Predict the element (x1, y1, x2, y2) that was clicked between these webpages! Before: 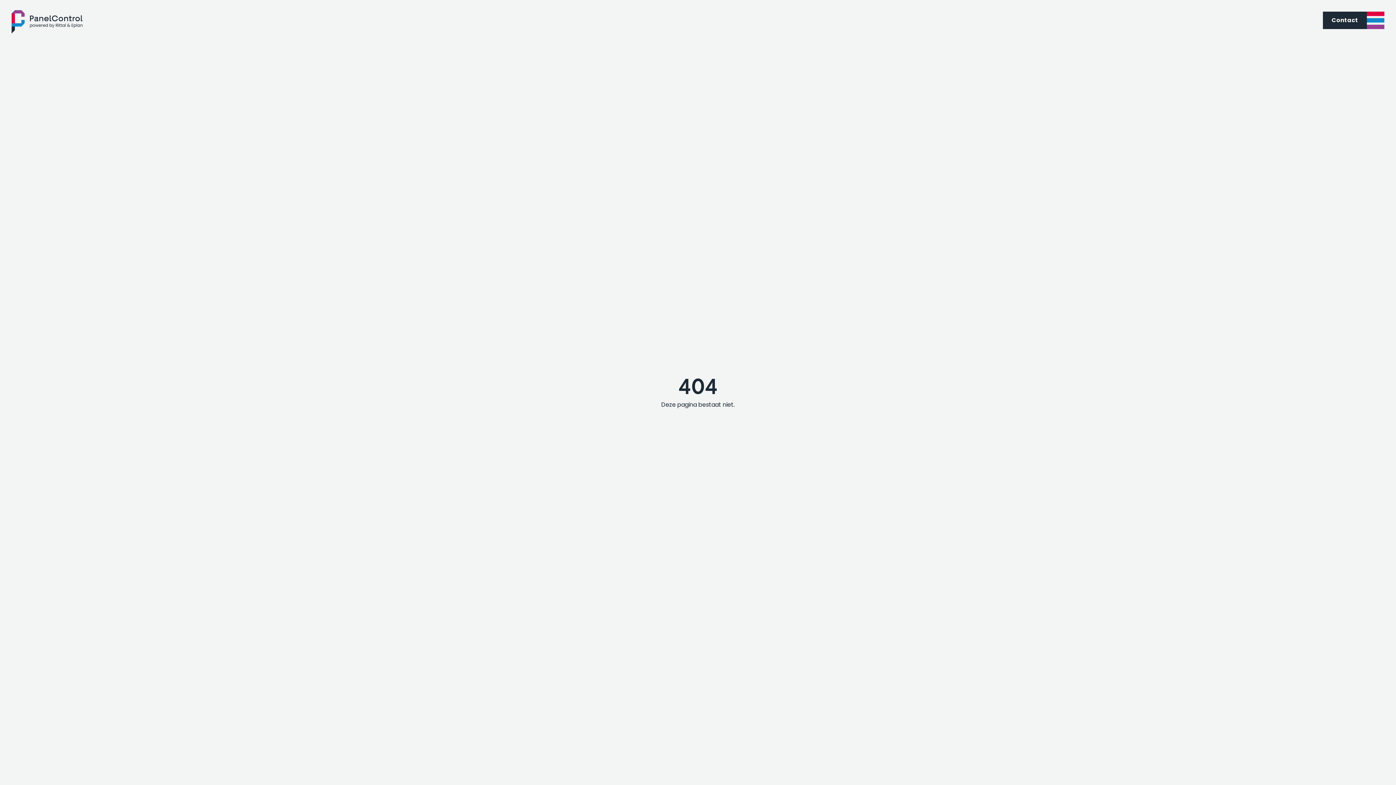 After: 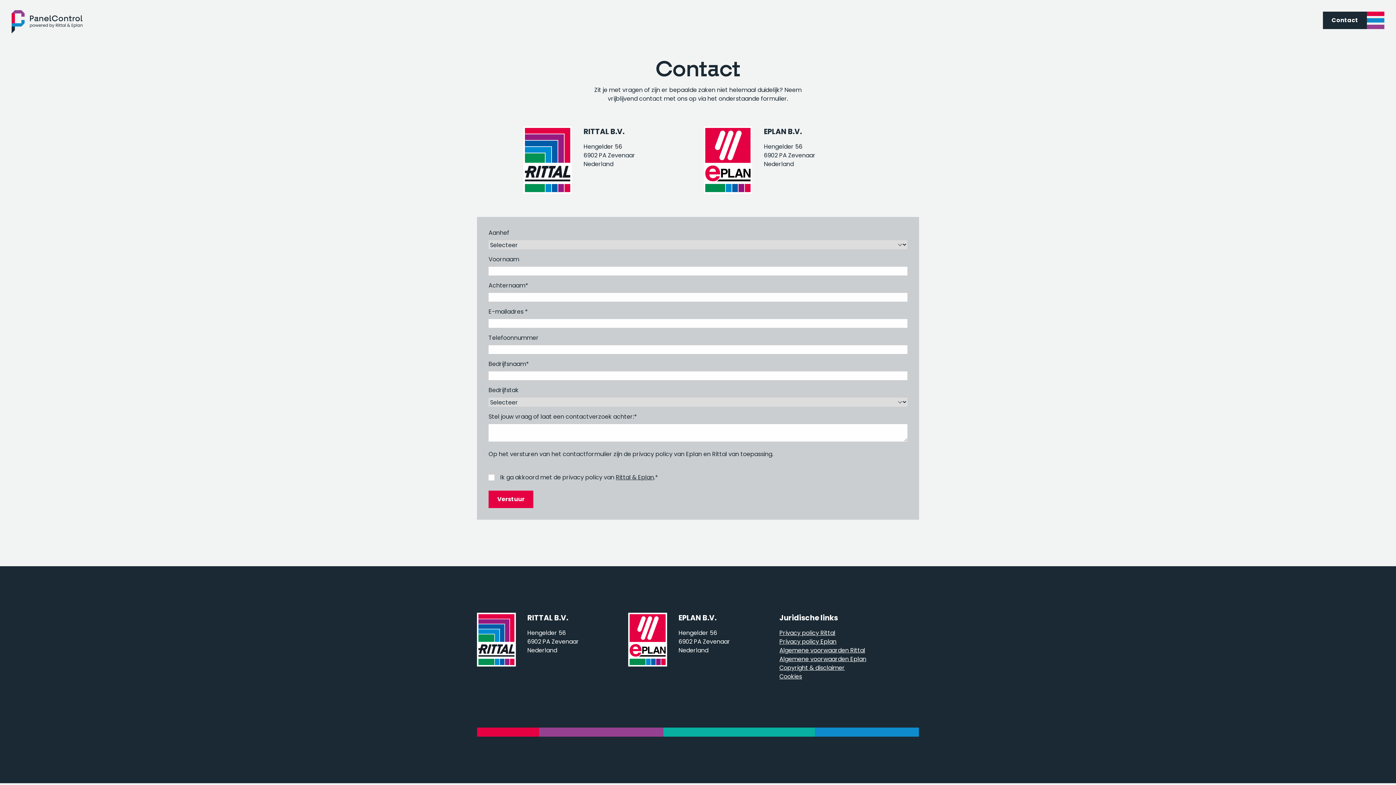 Action: bbox: (1323, 11, 1367, 29) label: Contact